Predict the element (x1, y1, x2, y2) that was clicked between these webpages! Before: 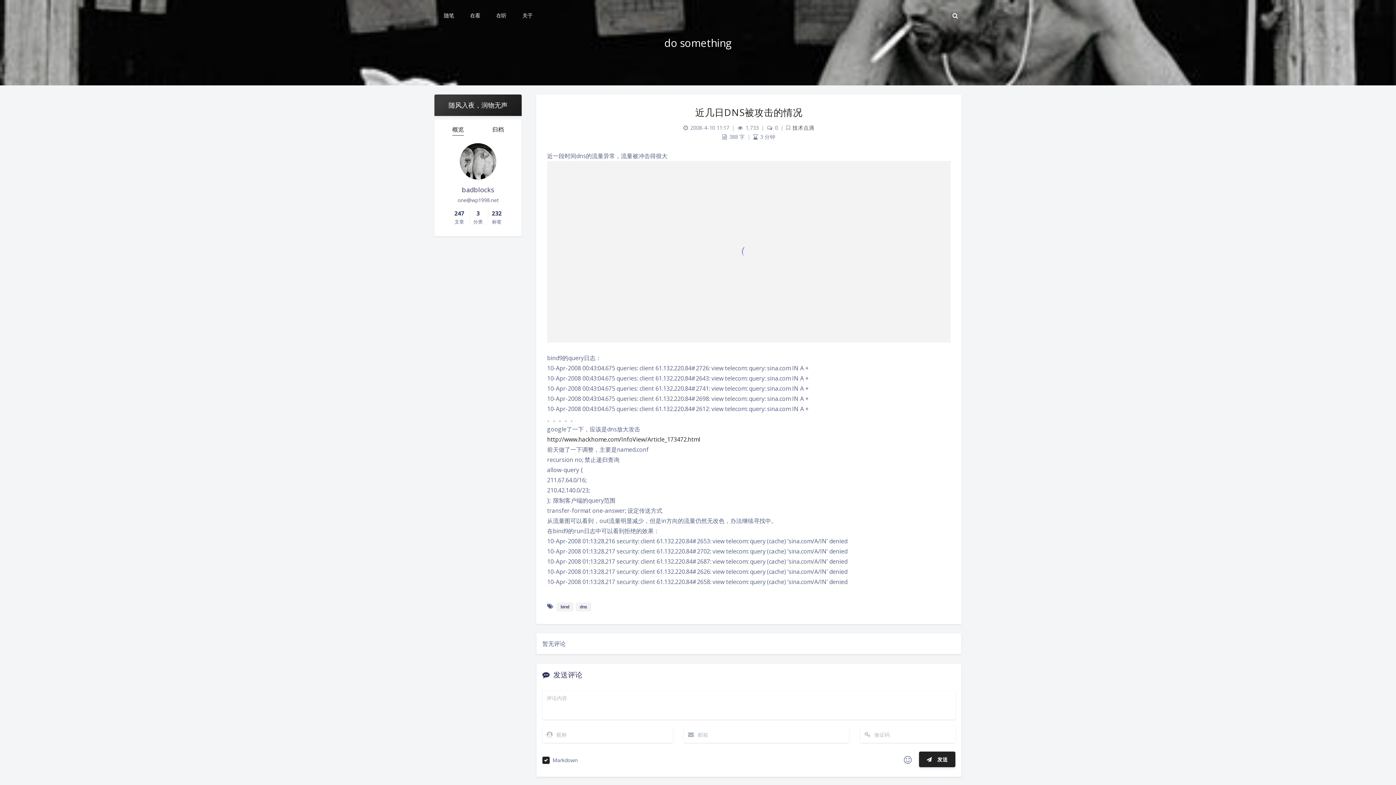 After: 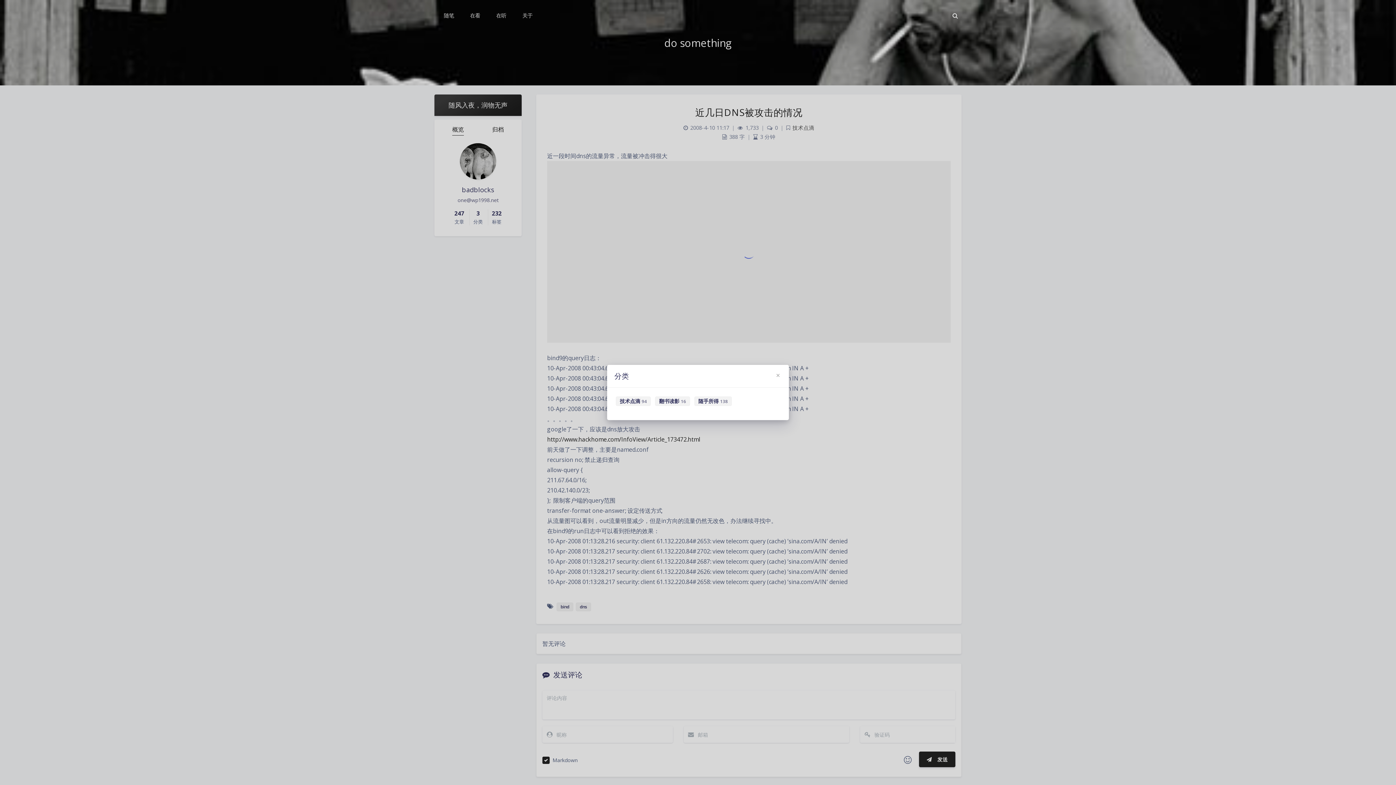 Action: bbox: (473, 209, 482, 225) label: 3
分类